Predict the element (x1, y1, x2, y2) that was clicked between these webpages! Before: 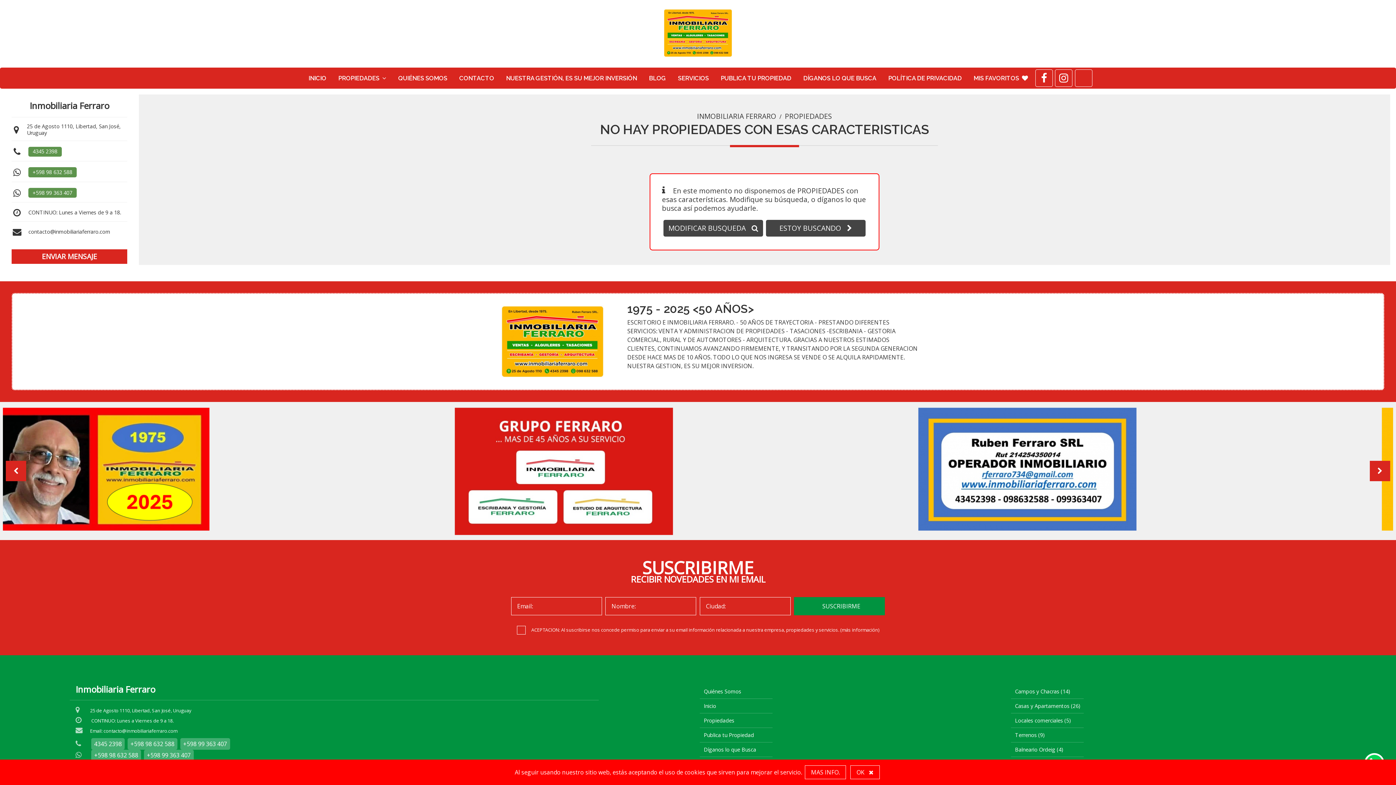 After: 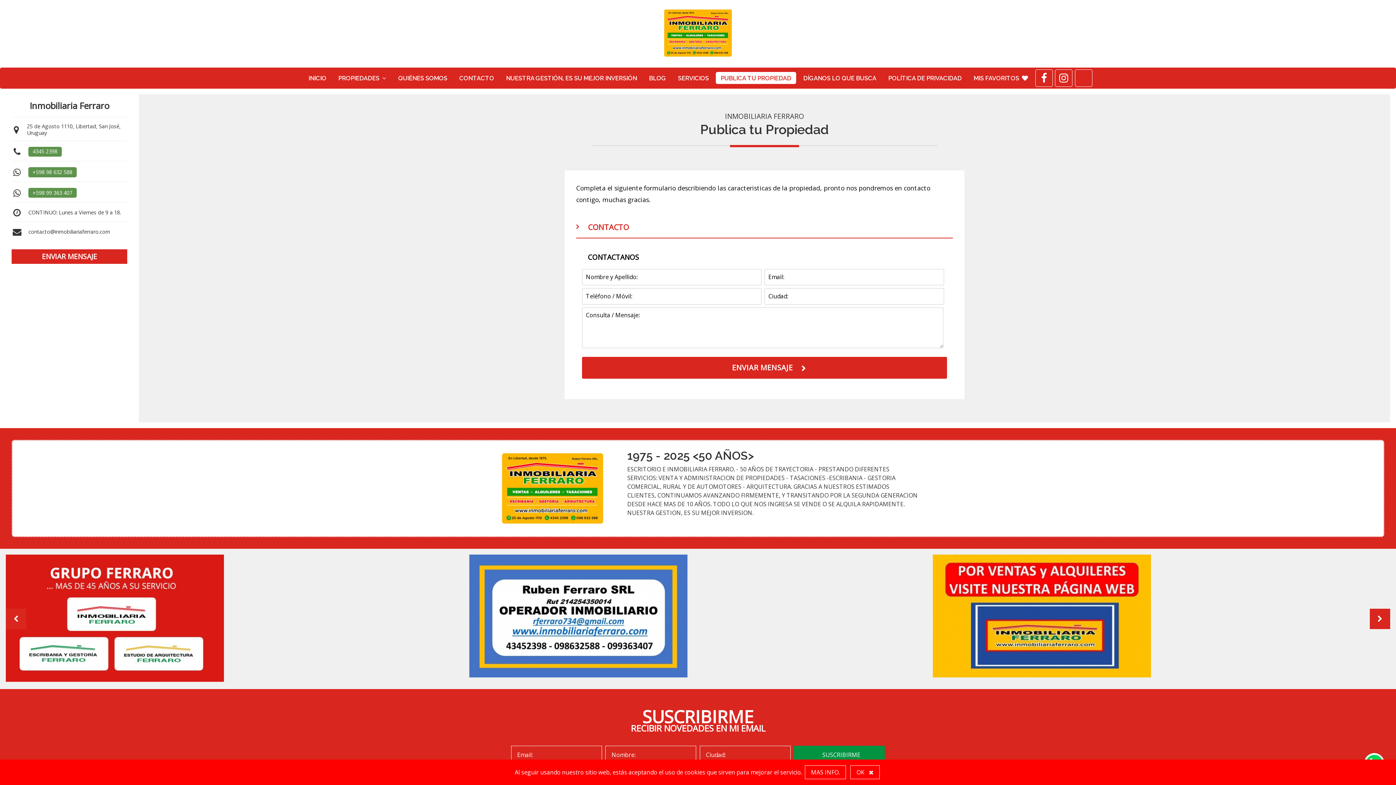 Action: bbox: (716, 72, 796, 84) label: PUBLICA TU PROPIEDAD